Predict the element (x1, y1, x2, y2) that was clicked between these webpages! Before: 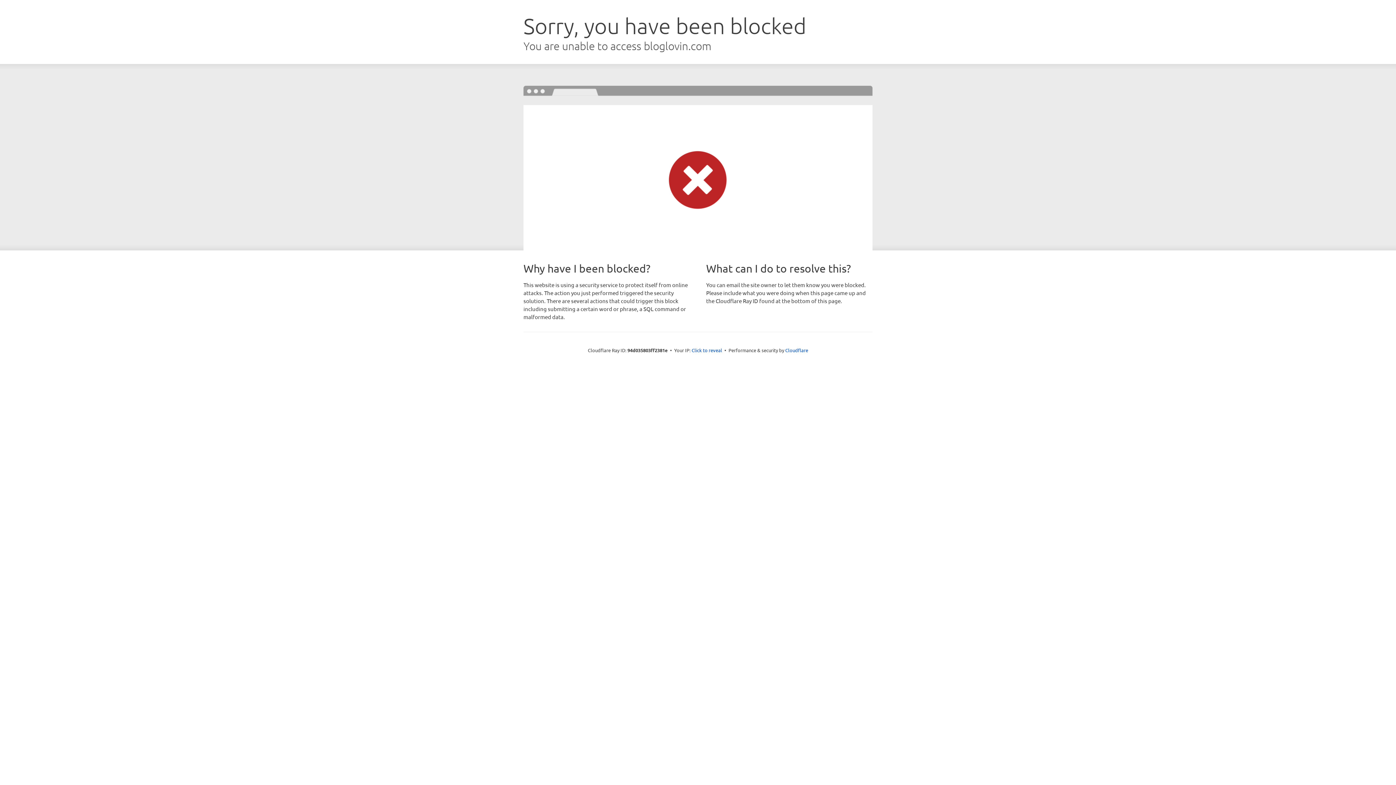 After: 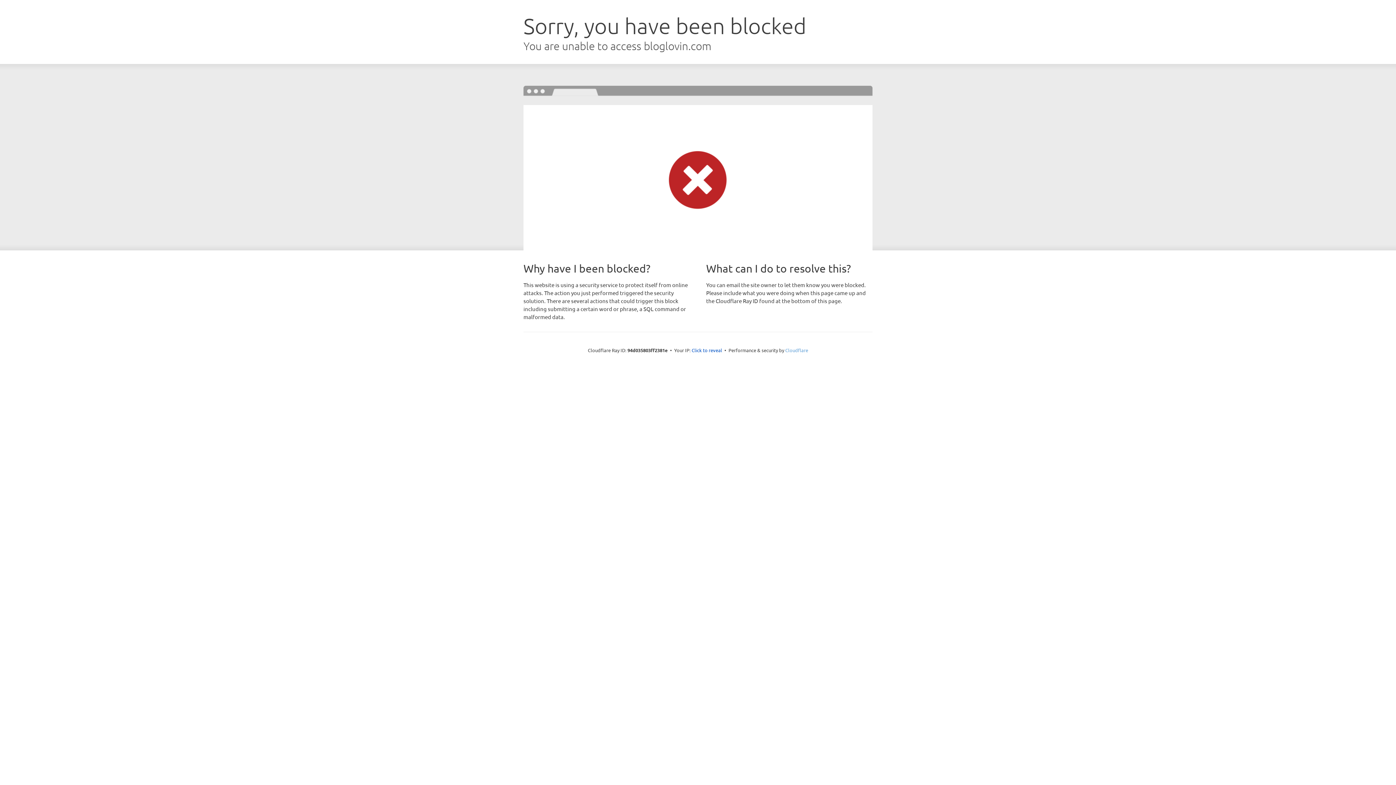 Action: label: Cloudflare bbox: (785, 347, 808, 353)